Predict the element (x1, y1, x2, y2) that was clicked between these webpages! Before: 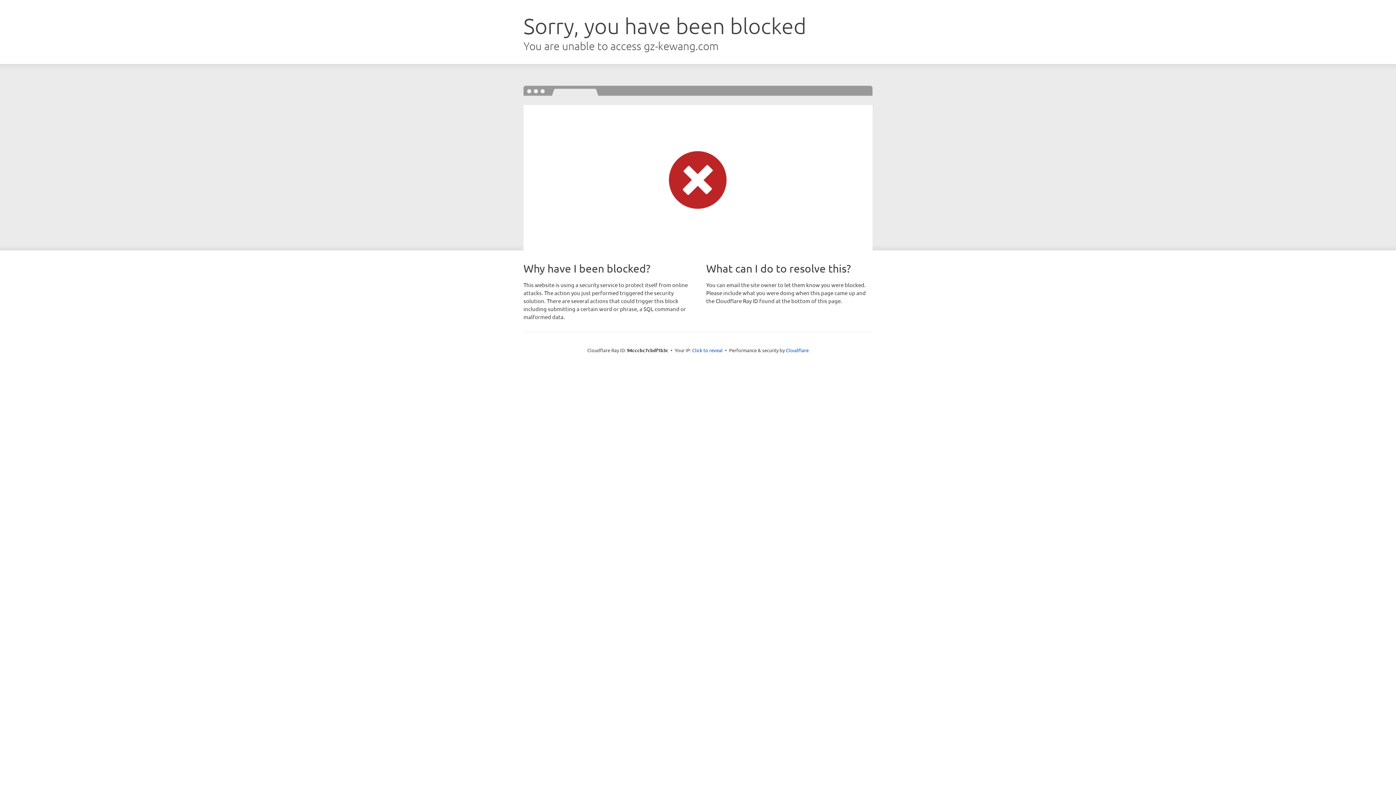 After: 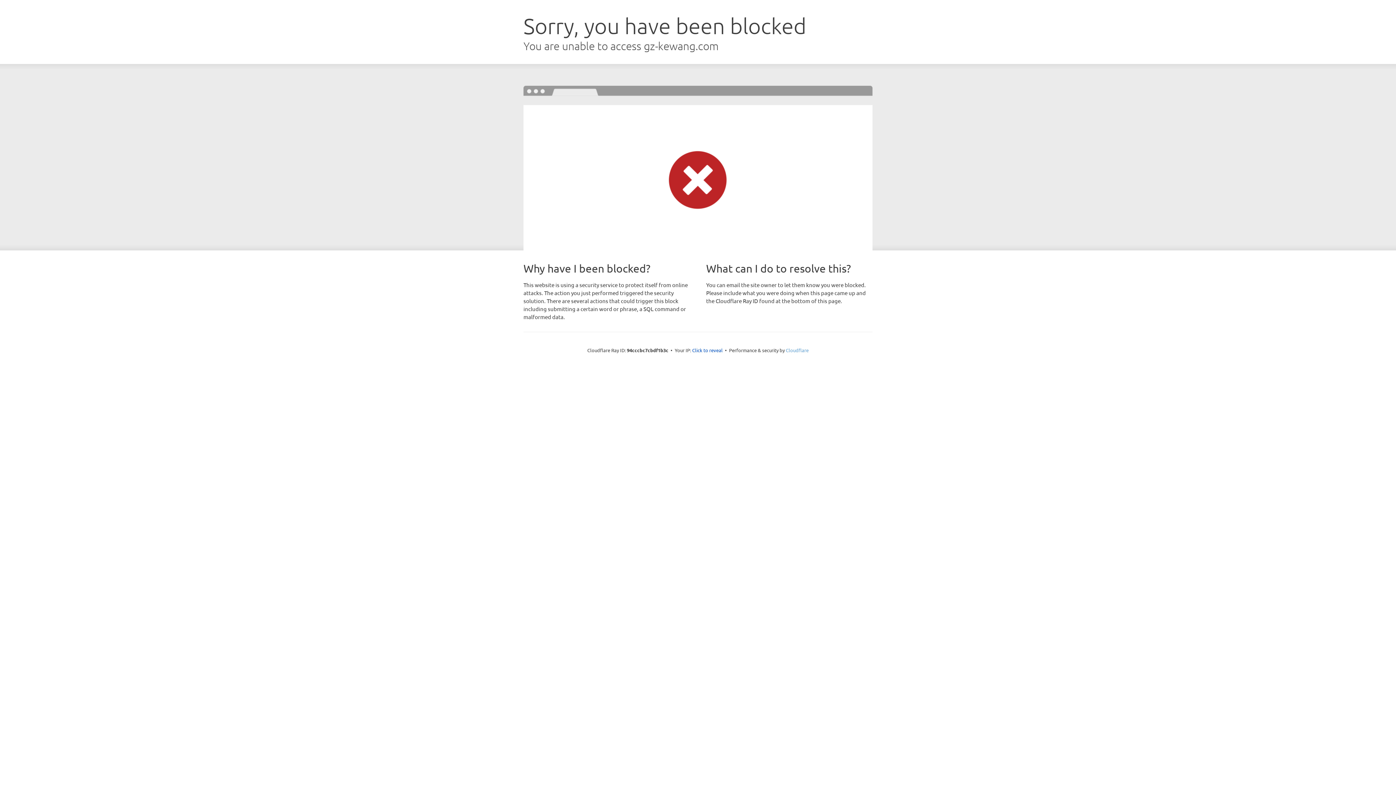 Action: bbox: (786, 347, 808, 353) label: Cloudflare